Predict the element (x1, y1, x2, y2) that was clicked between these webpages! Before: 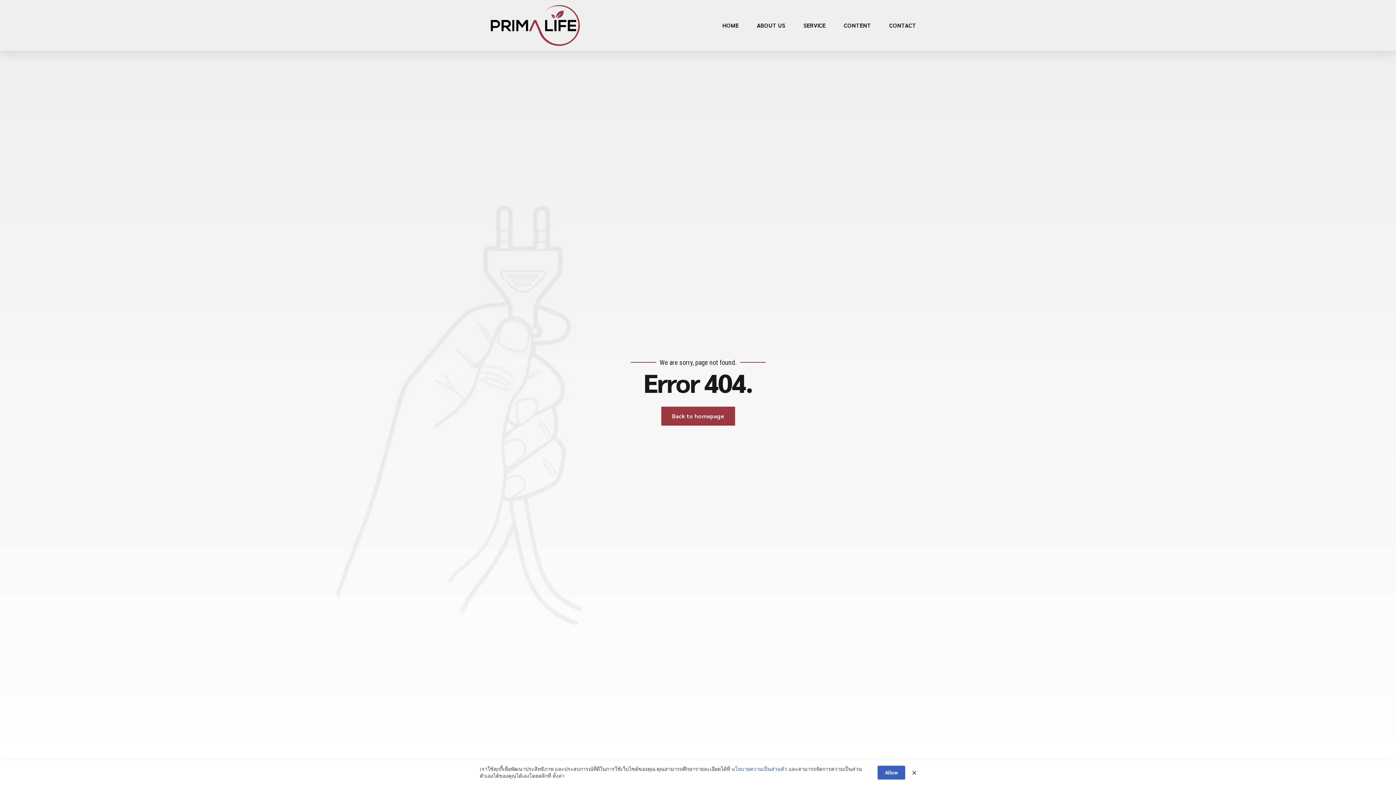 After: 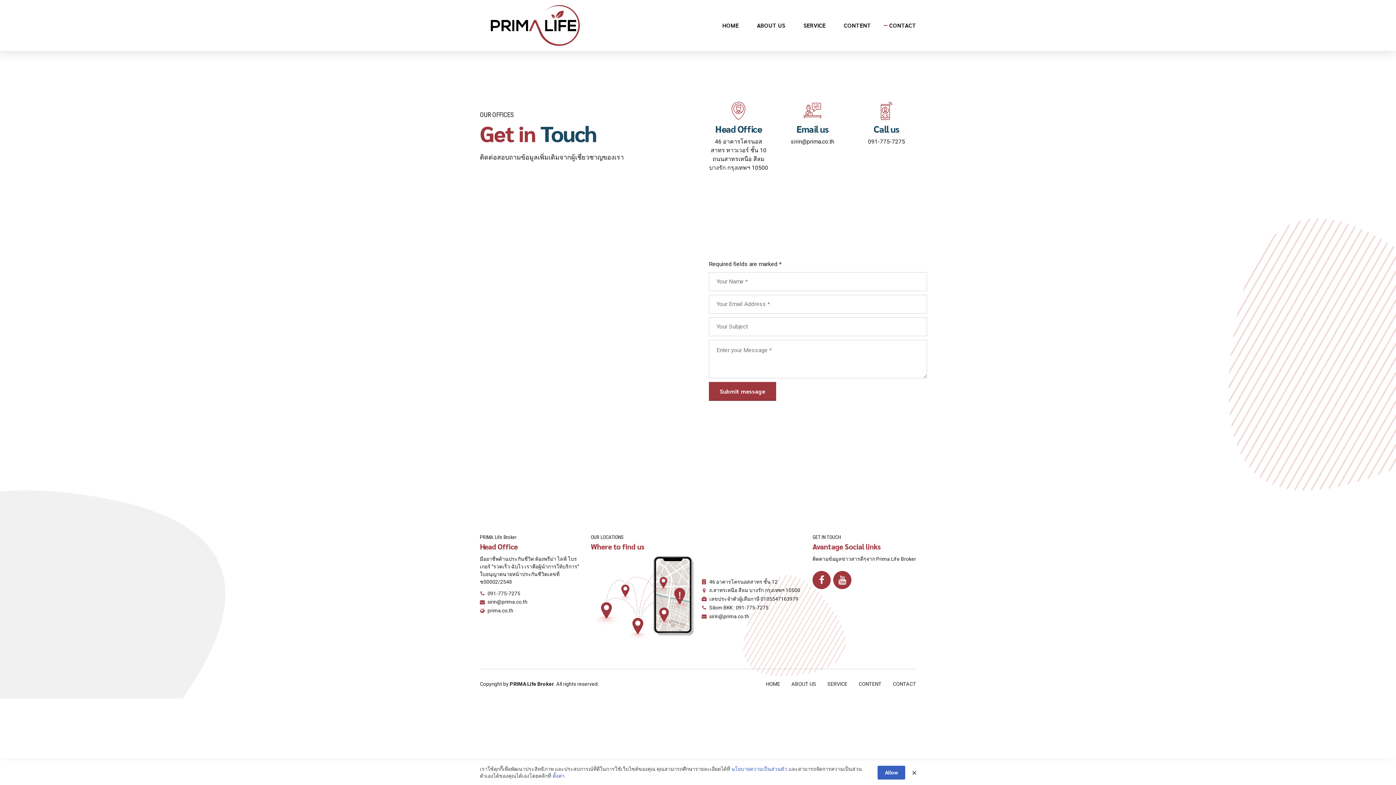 Action: label: CONTACT bbox: (889, 0, 916, 50)